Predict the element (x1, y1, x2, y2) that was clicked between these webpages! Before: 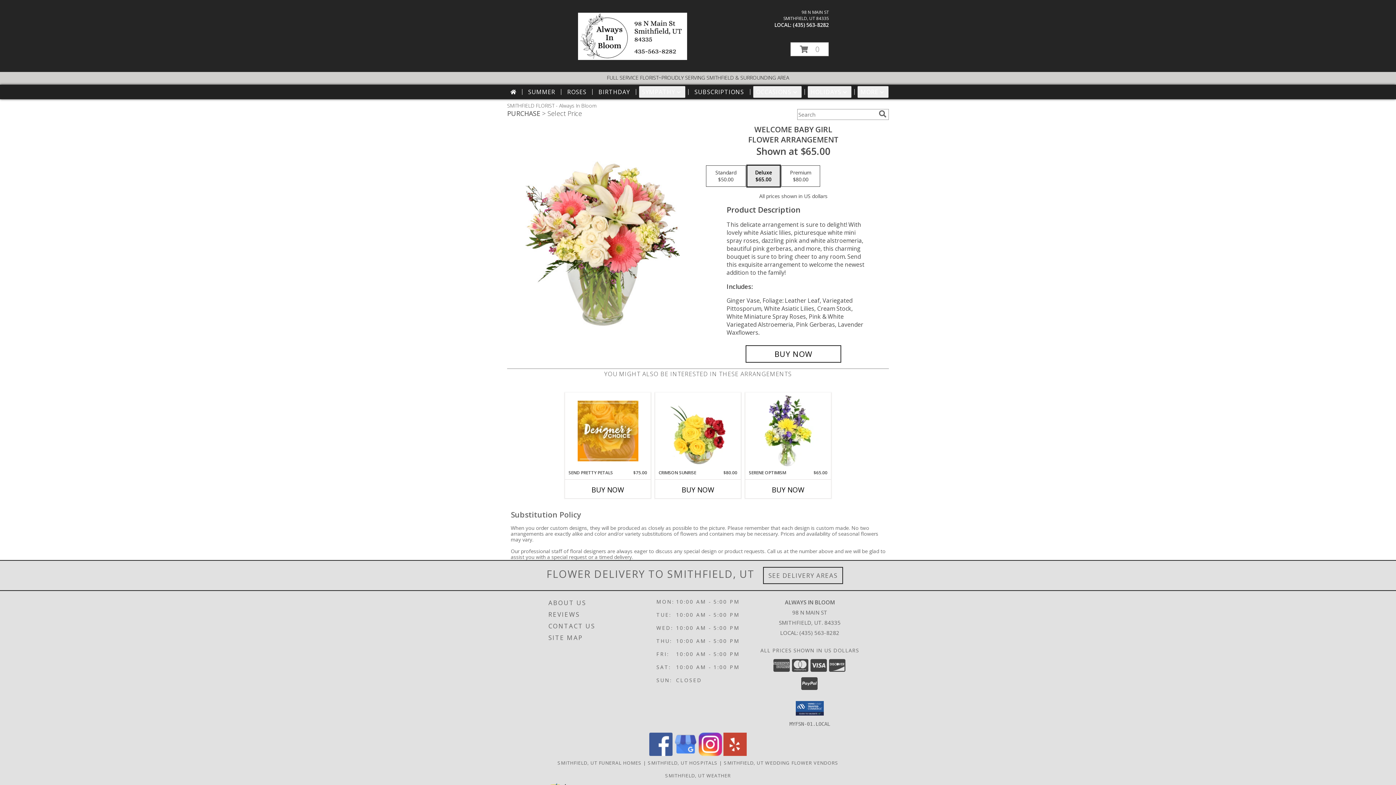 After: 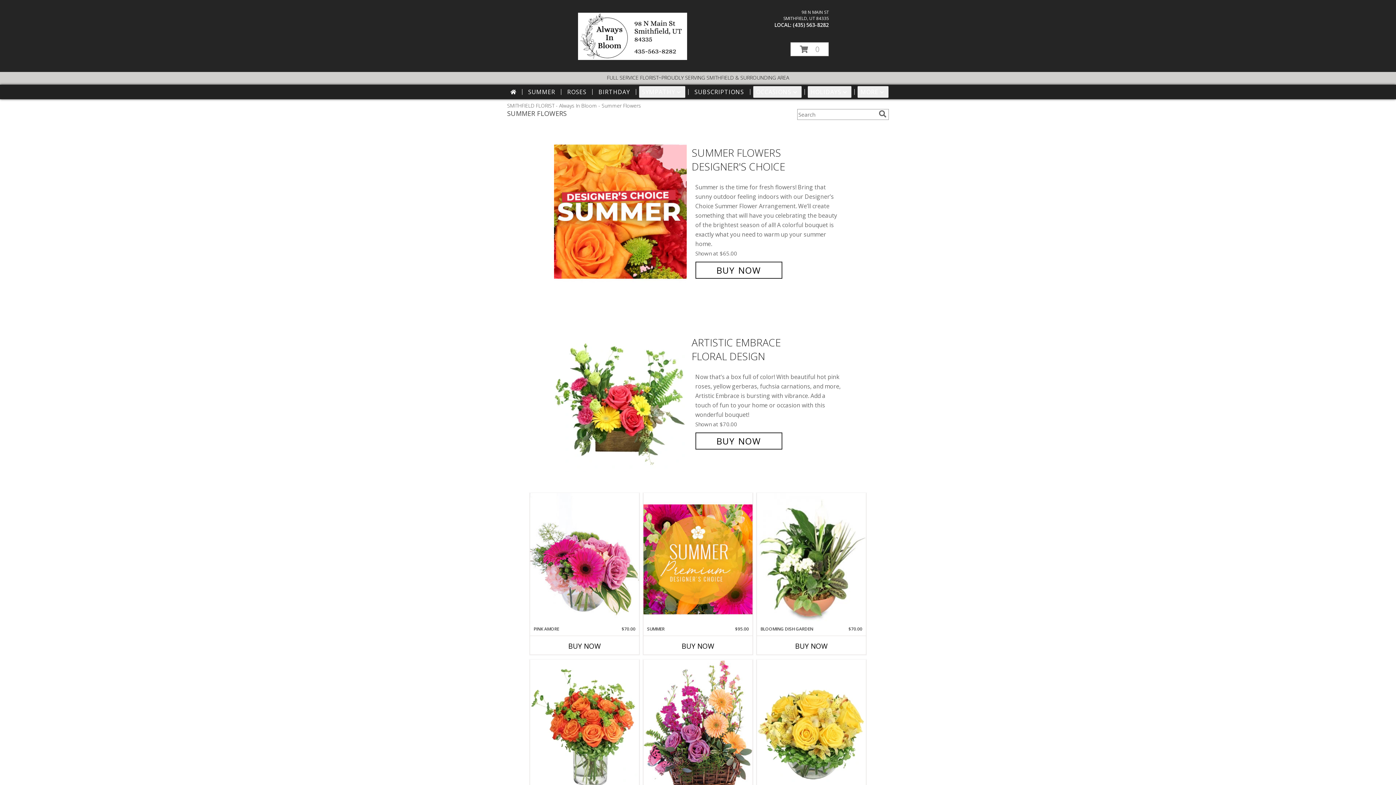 Action: label: SUMMER bbox: (525, 86, 558, 97)